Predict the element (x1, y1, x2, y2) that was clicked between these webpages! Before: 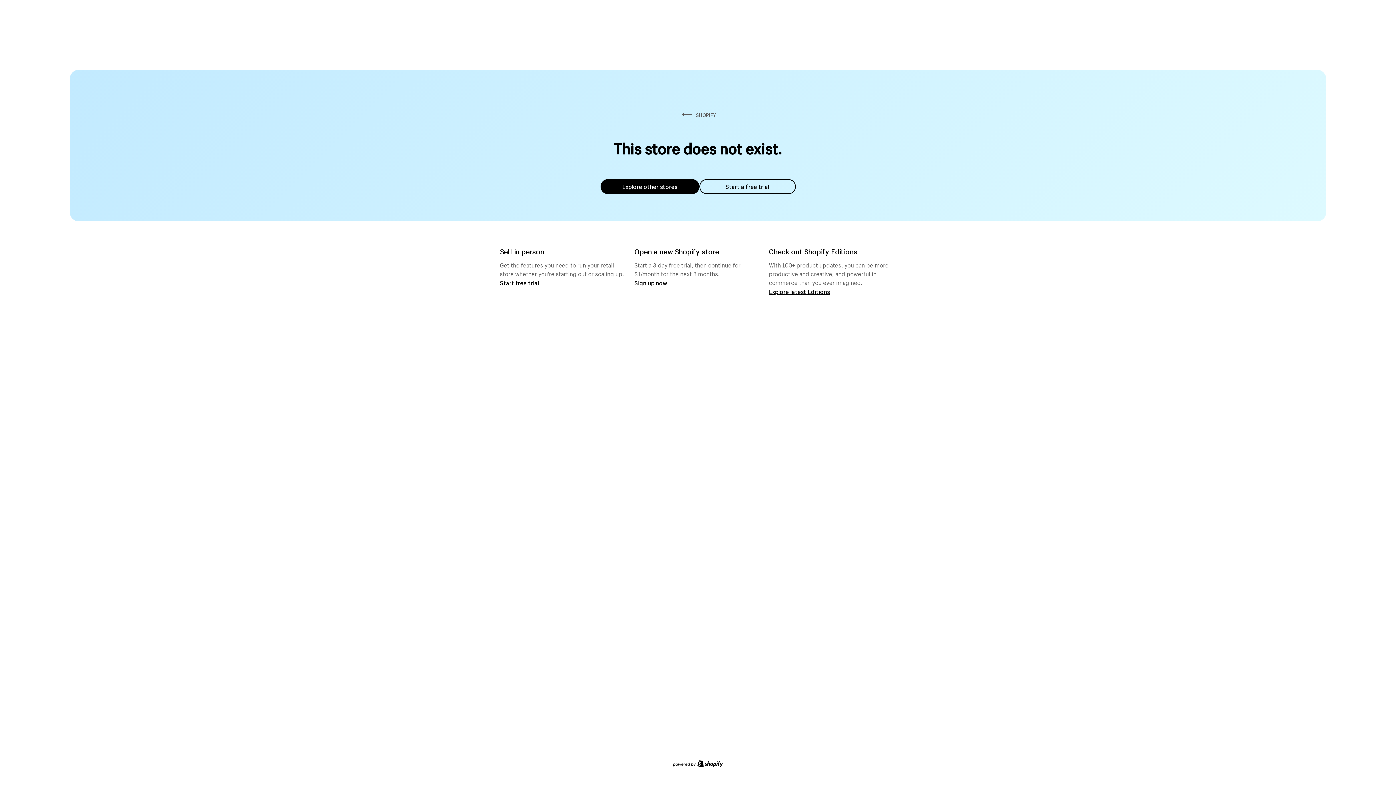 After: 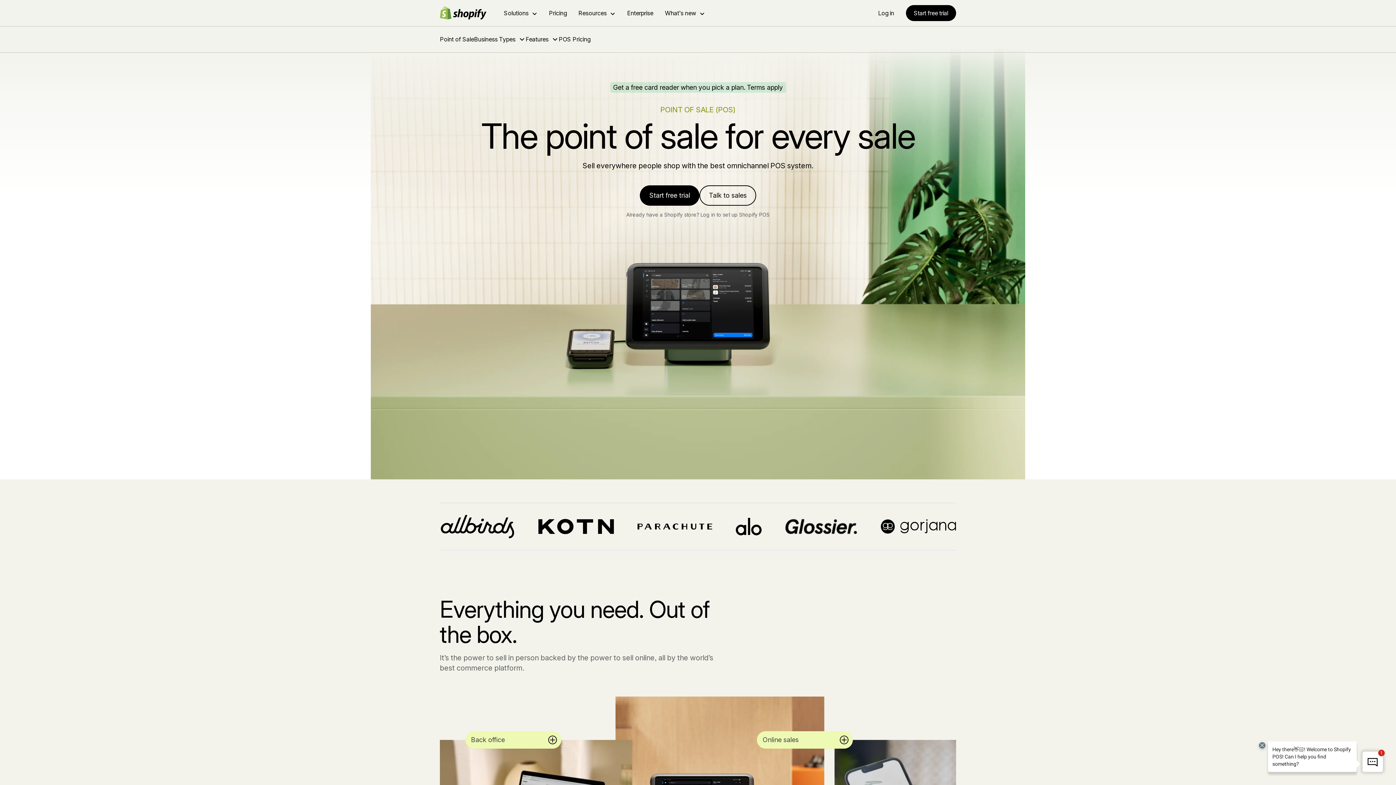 Action: bbox: (500, 279, 539, 286) label: Start free trial